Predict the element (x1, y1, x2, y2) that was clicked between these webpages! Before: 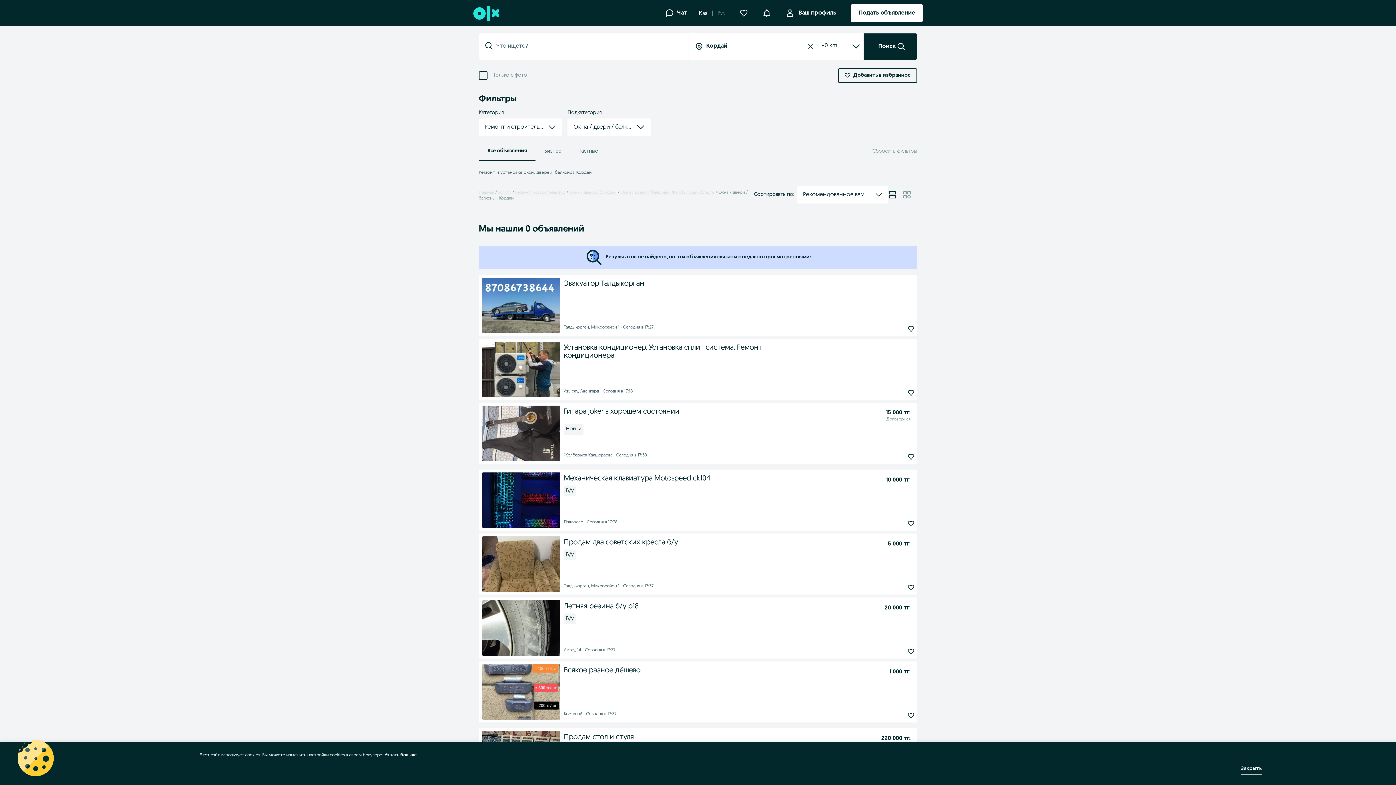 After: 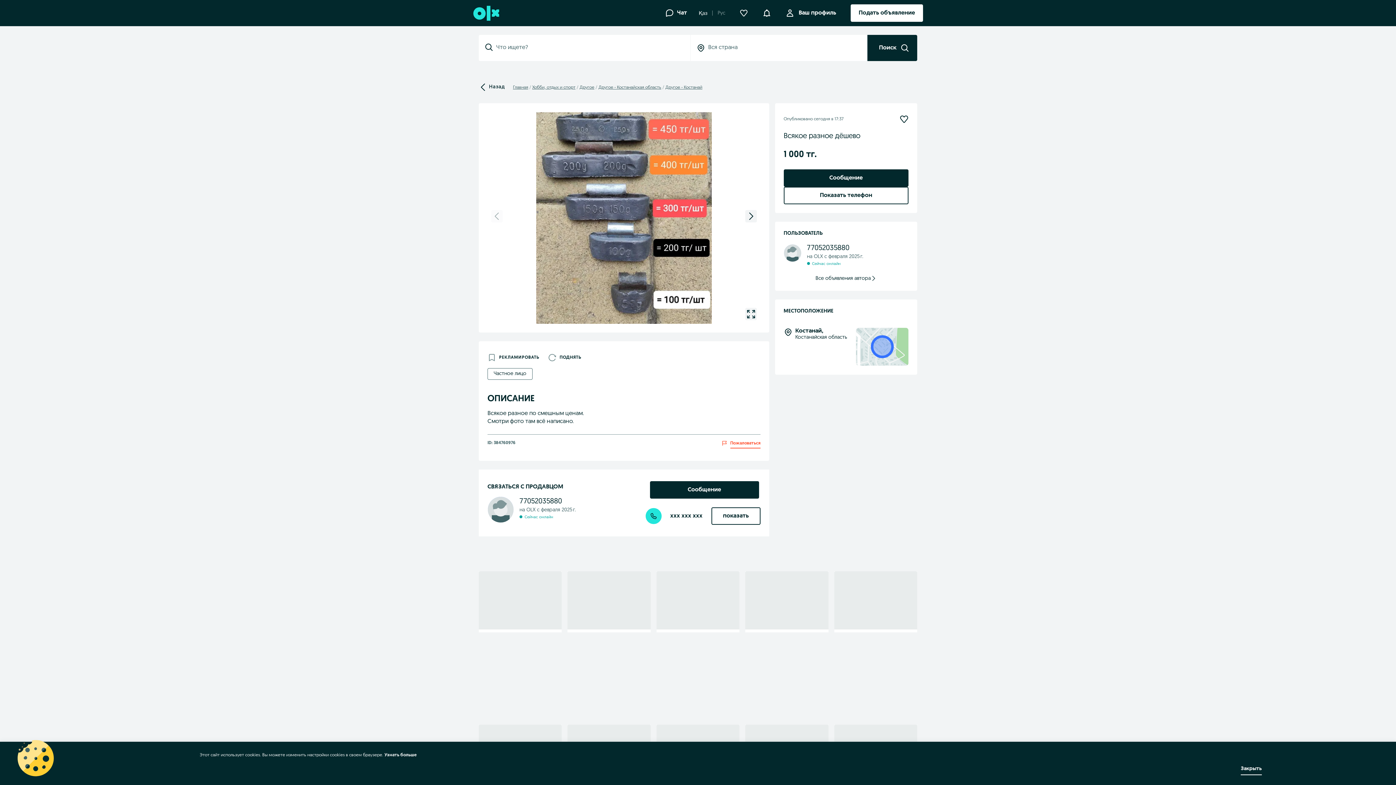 Action: bbox: (481, 664, 560, 720)